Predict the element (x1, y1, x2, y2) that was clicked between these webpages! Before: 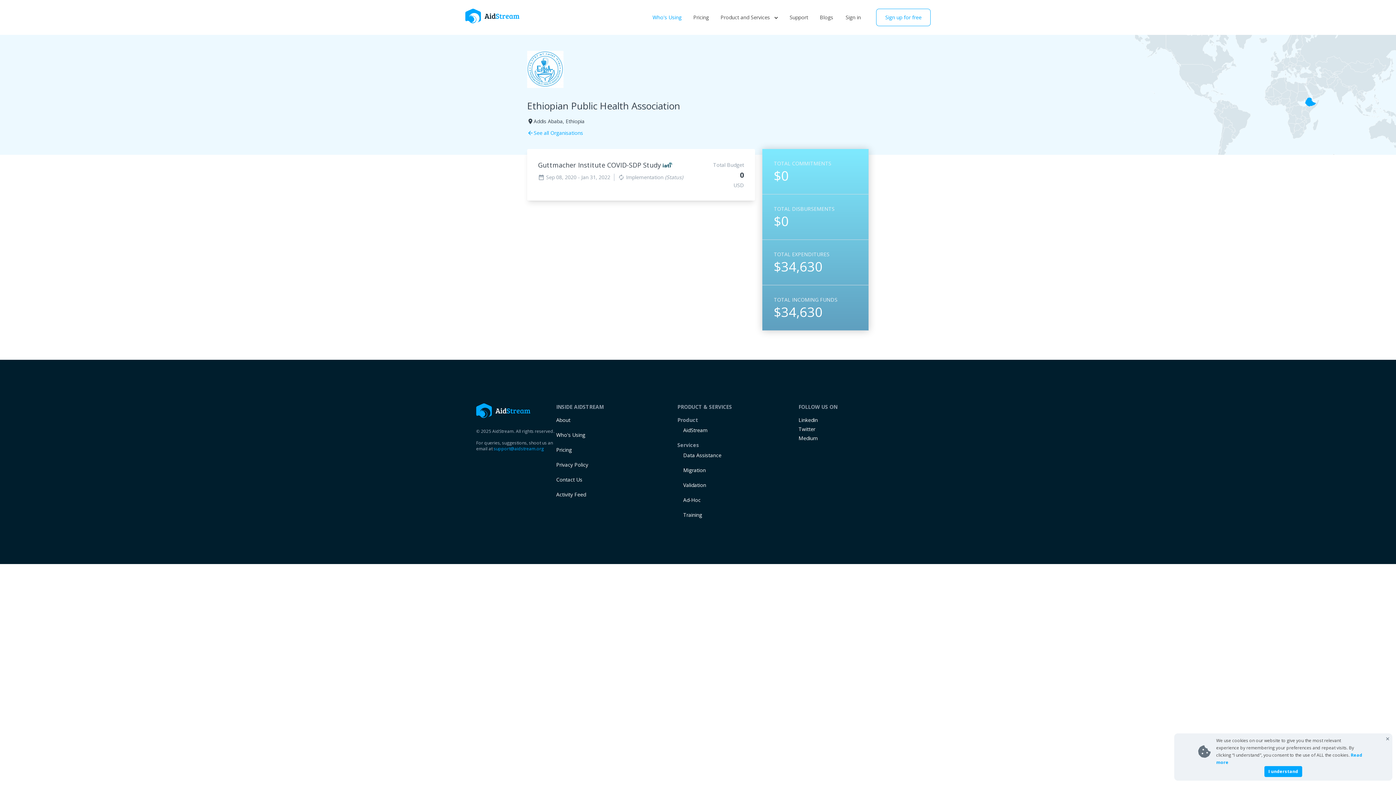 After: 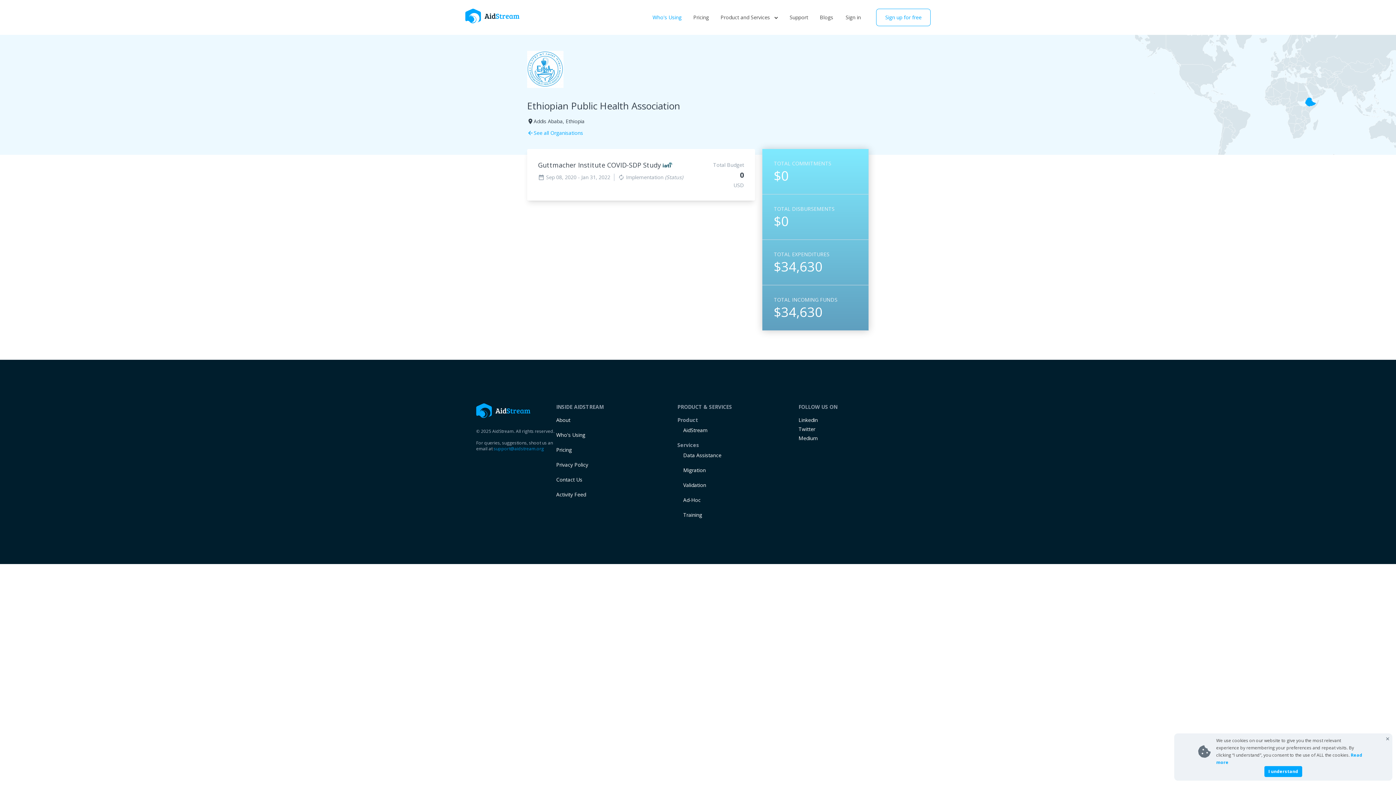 Action: label: support@aidstream.org bbox: (493, 445, 544, 452)